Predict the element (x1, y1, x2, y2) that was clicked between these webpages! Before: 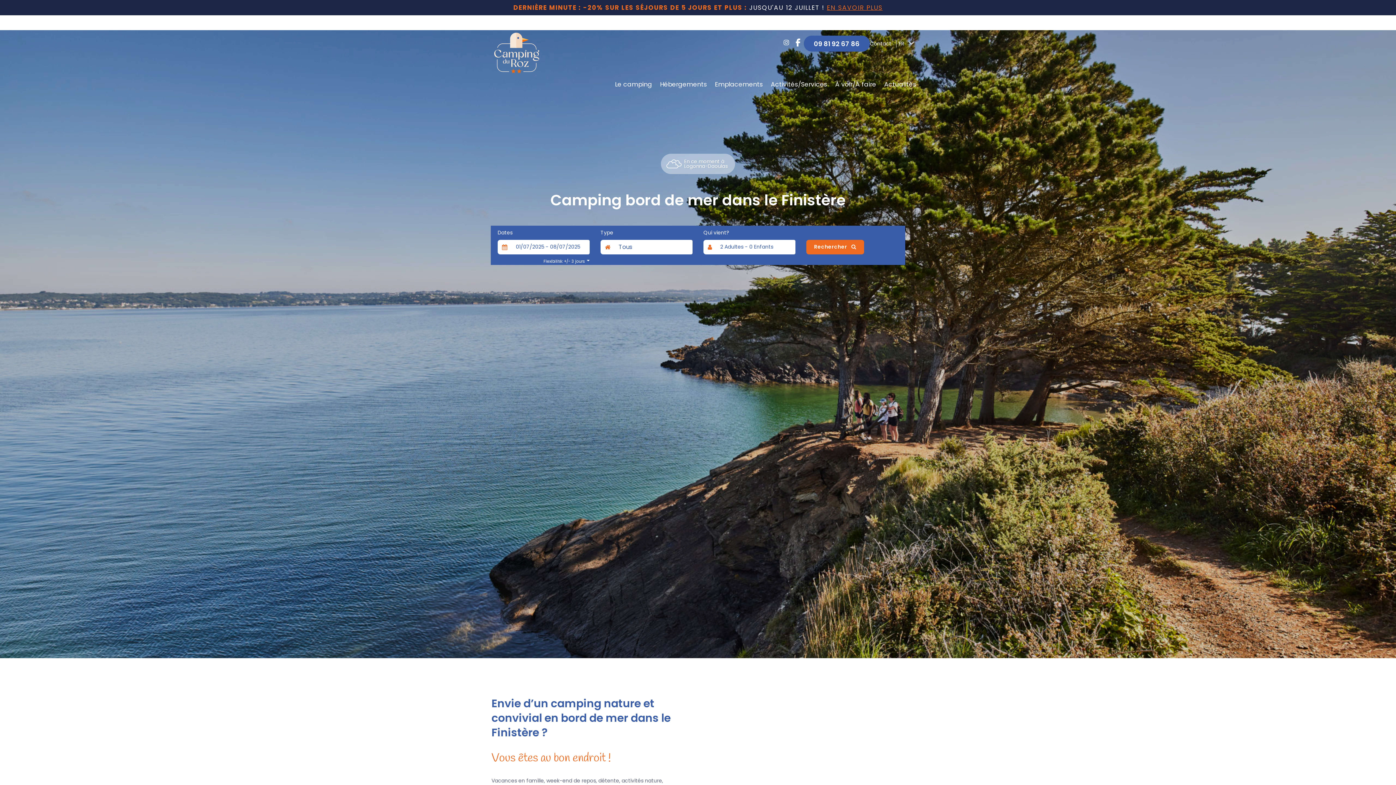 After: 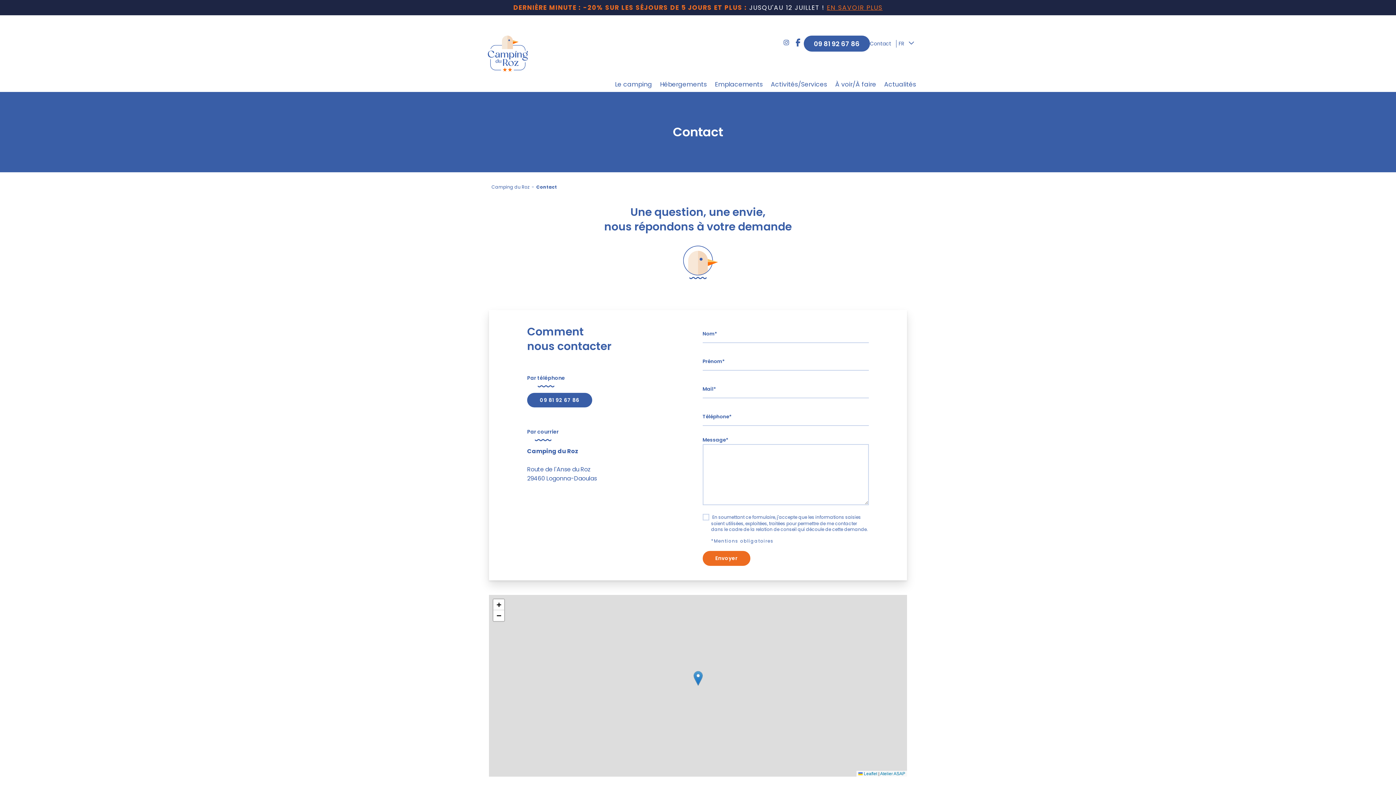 Action: bbox: (870, 39, 896, 47) label: Contact